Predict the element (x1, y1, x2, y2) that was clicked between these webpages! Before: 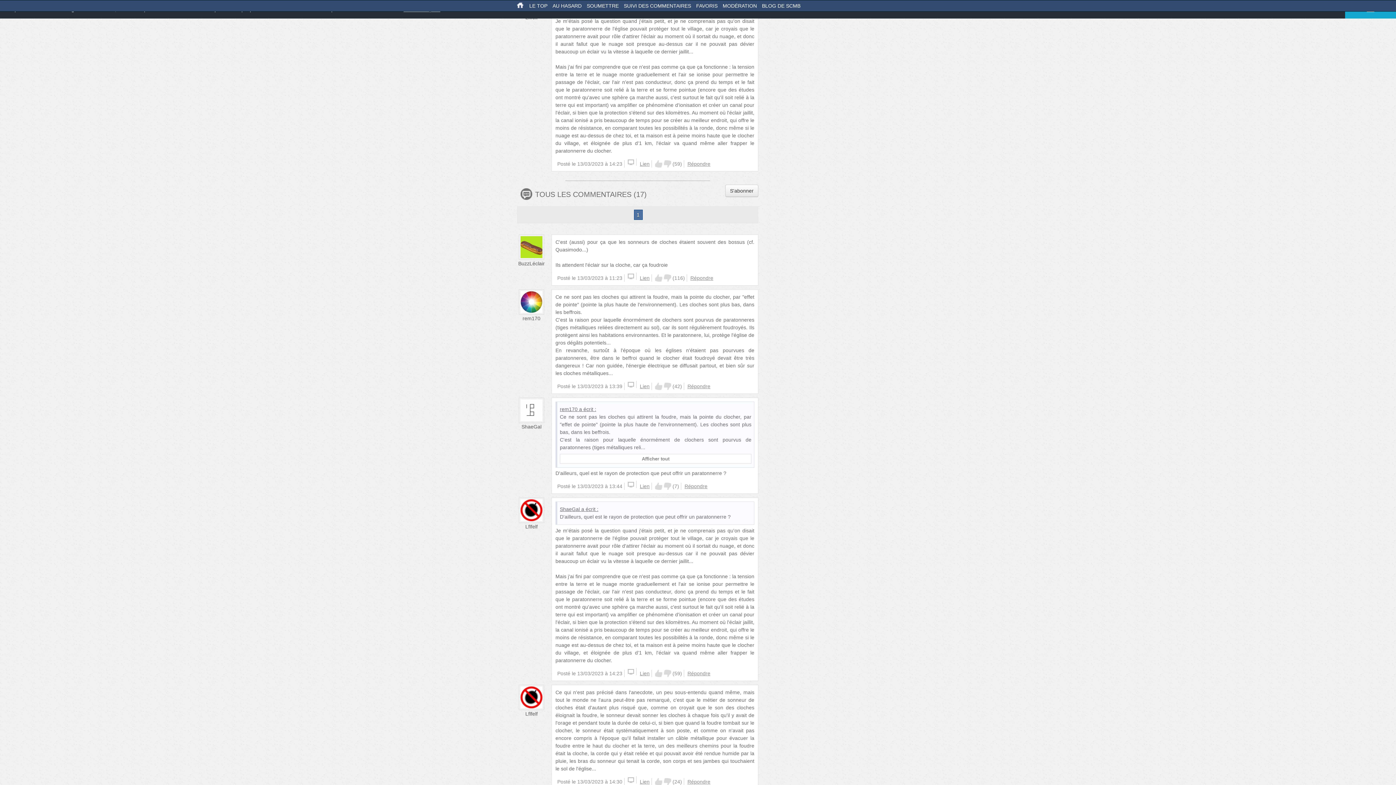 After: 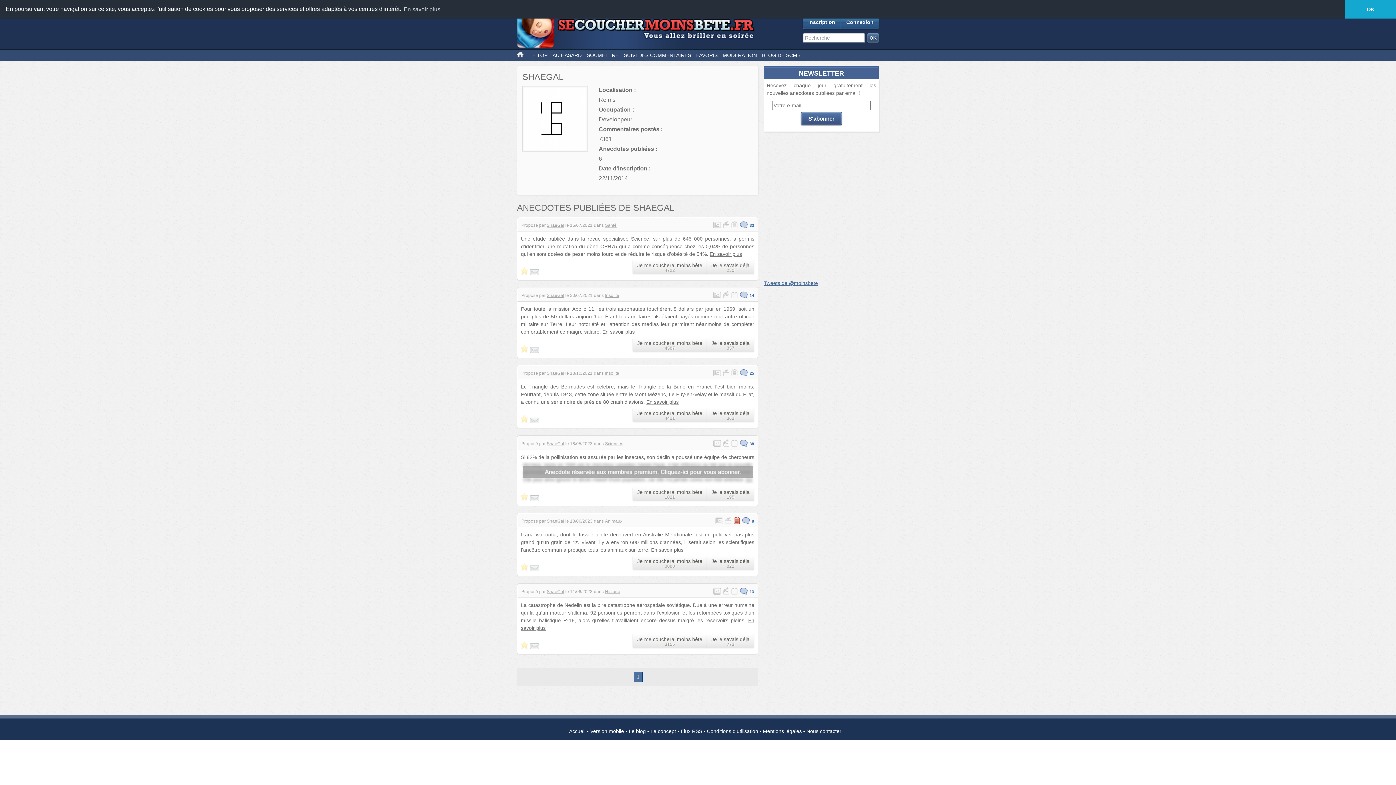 Action: bbox: (560, 506, 580, 512) label: ShaeGal